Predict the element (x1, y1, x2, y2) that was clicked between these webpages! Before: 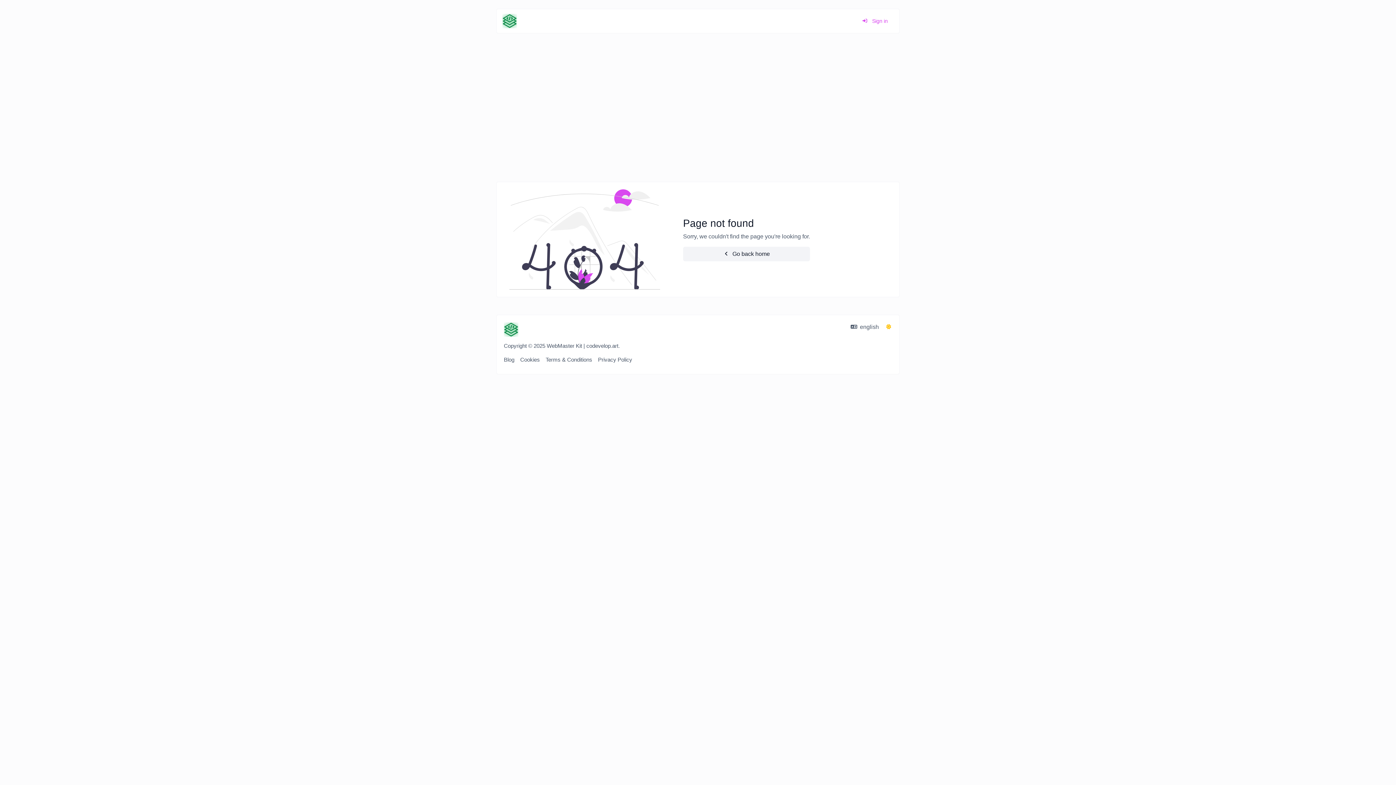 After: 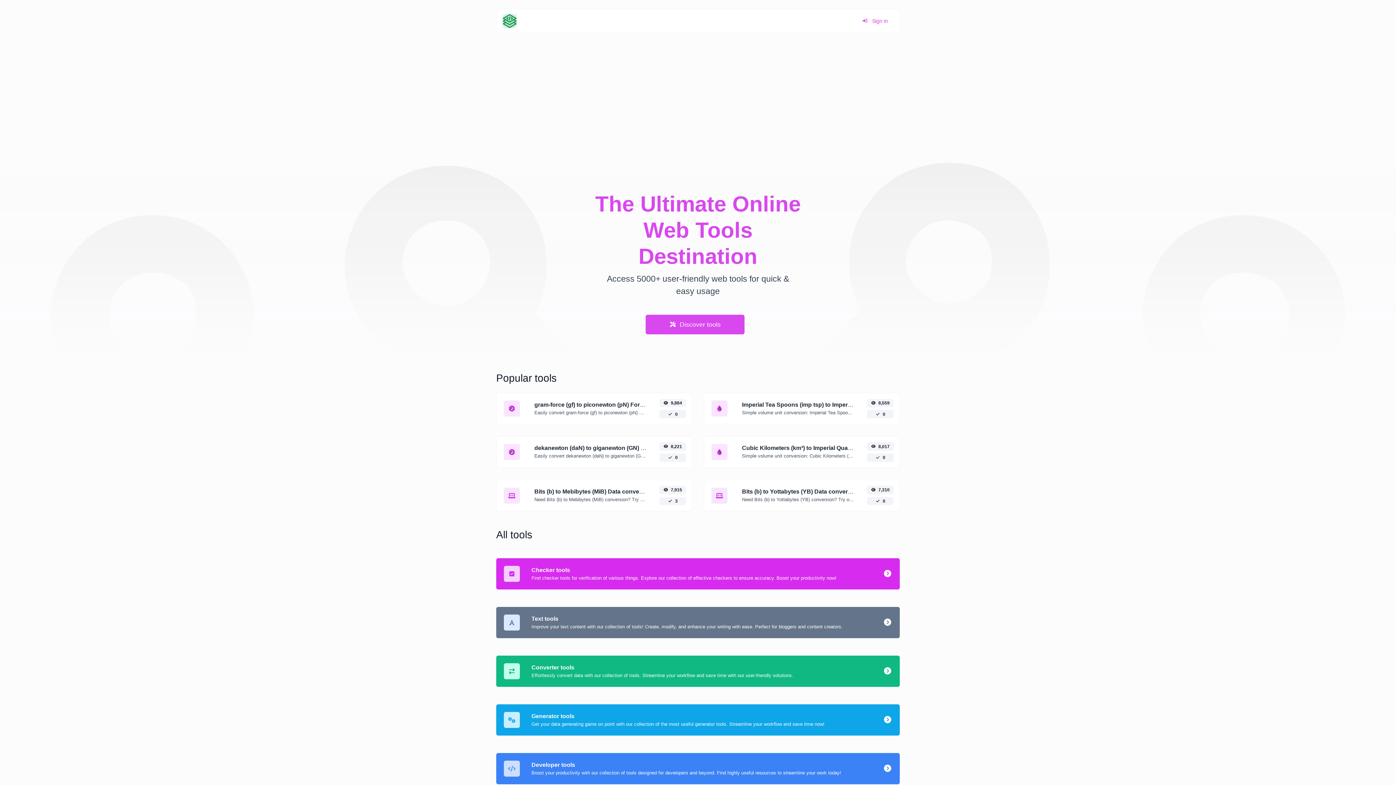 Action: bbox: (520, 356, 540, 362) label: Cookies